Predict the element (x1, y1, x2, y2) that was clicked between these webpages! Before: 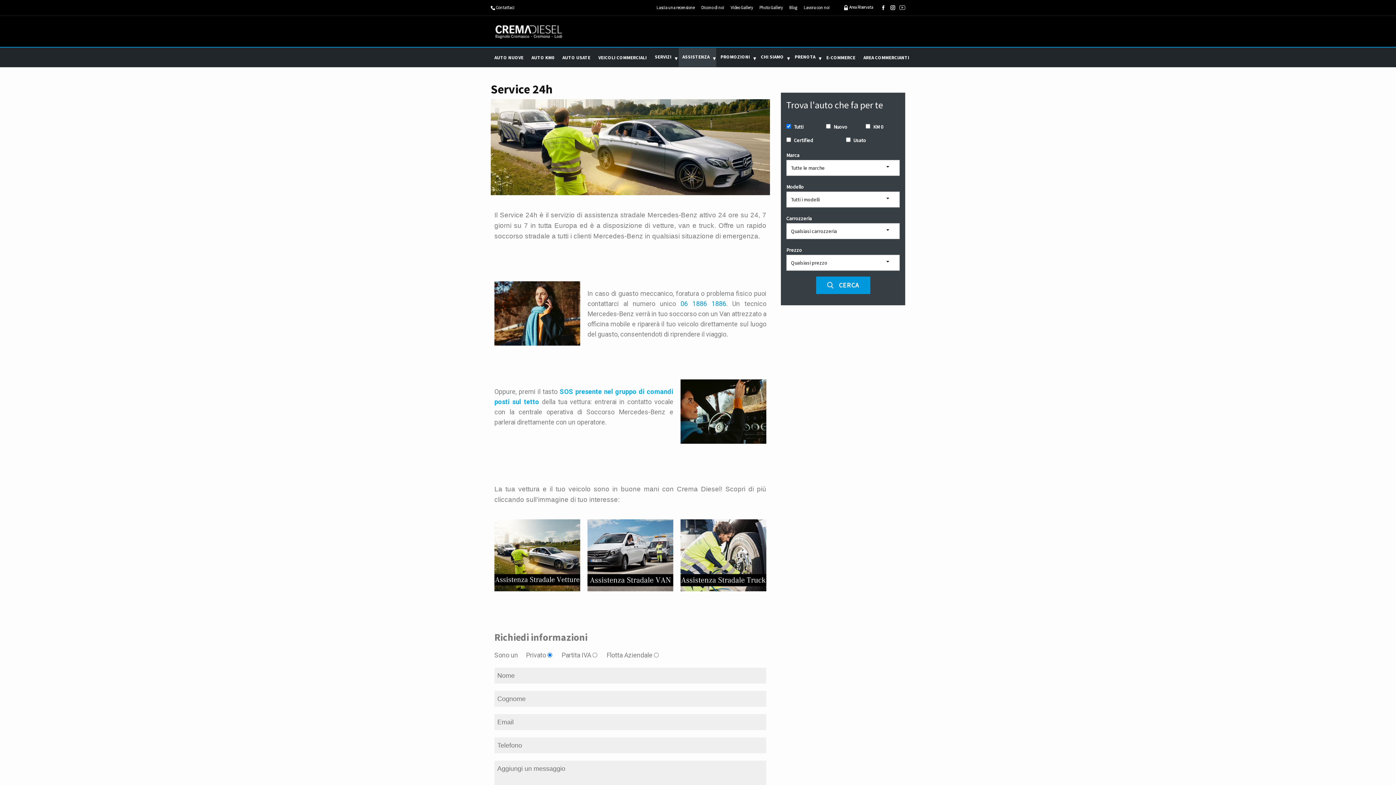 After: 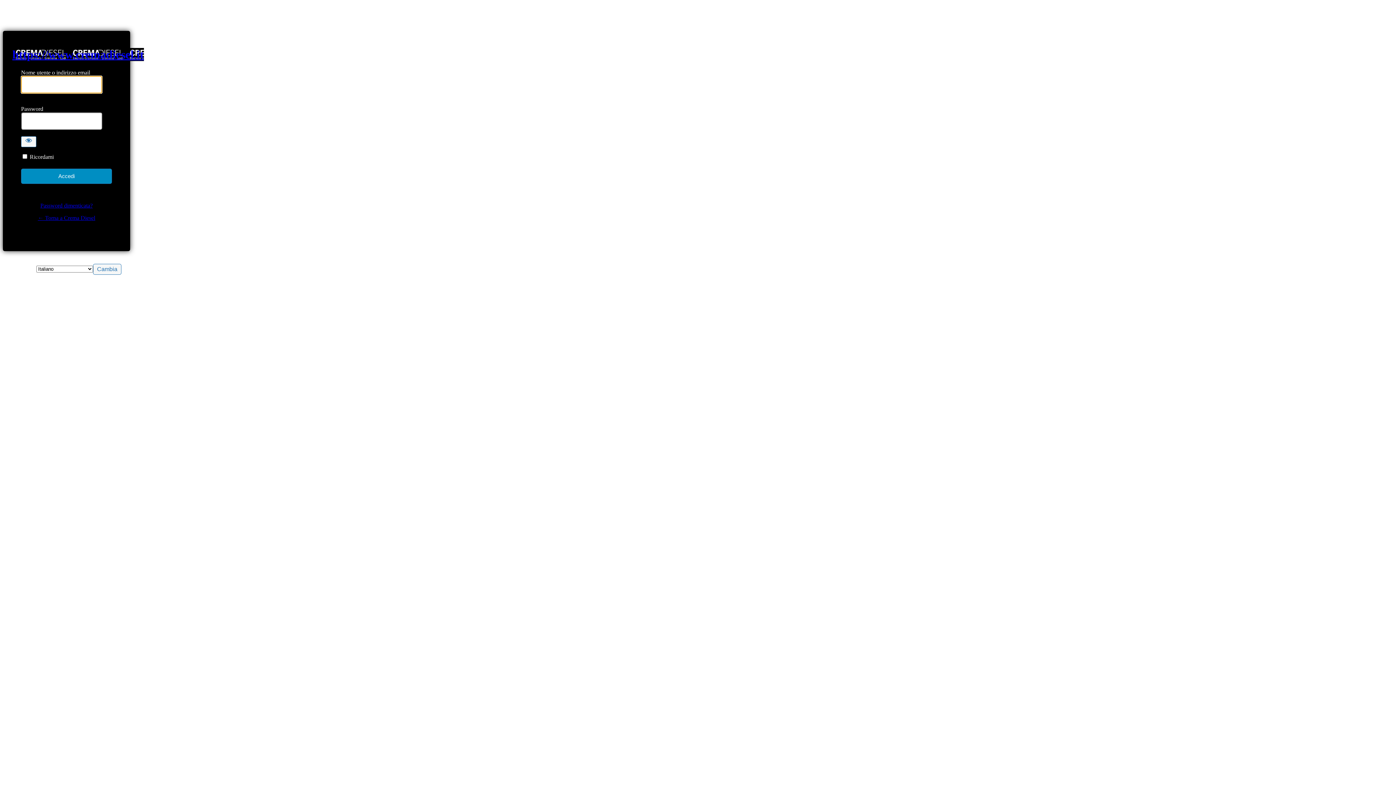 Action: label:  Area Riservata bbox: (843, 4, 873, 9)